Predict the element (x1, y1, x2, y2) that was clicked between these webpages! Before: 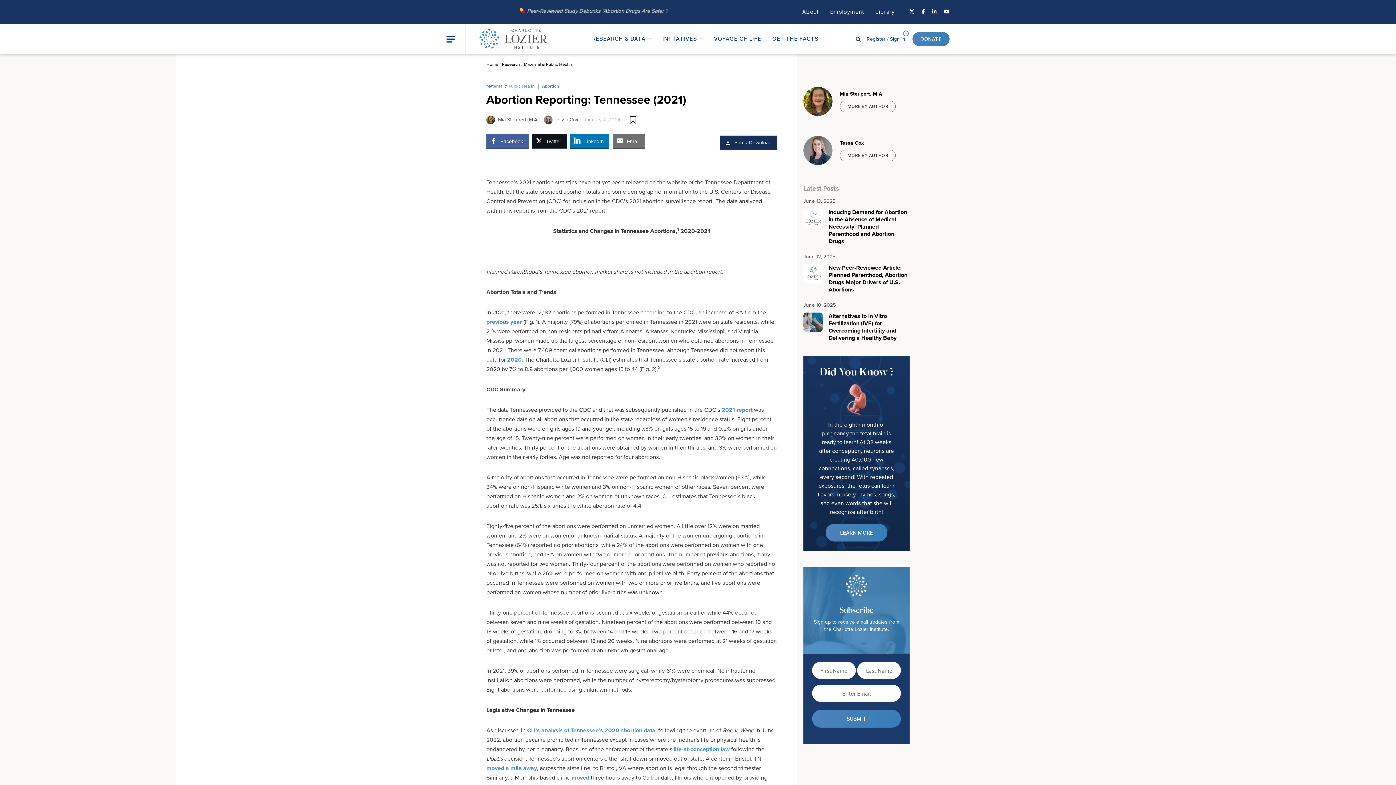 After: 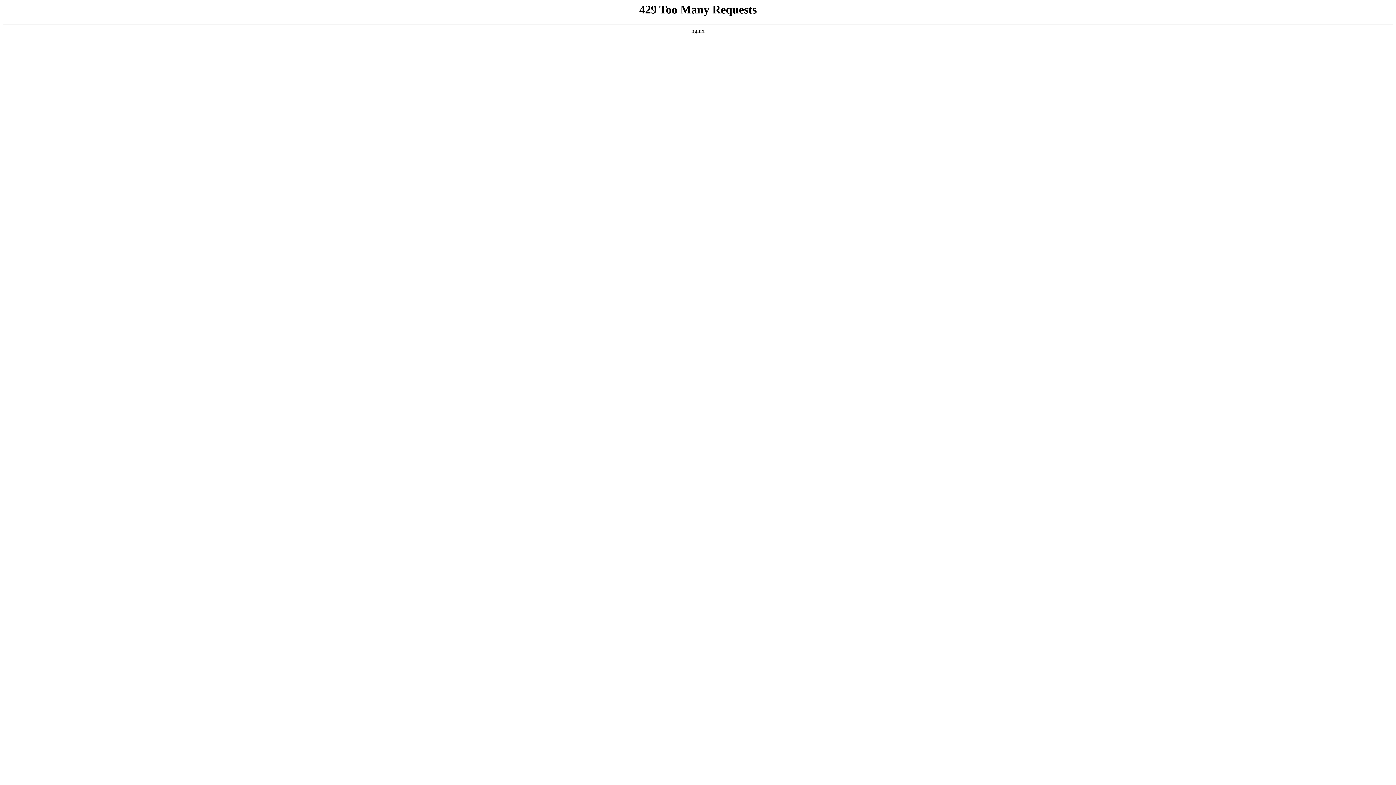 Action: label: moved bbox: (571, 773, 589, 782)